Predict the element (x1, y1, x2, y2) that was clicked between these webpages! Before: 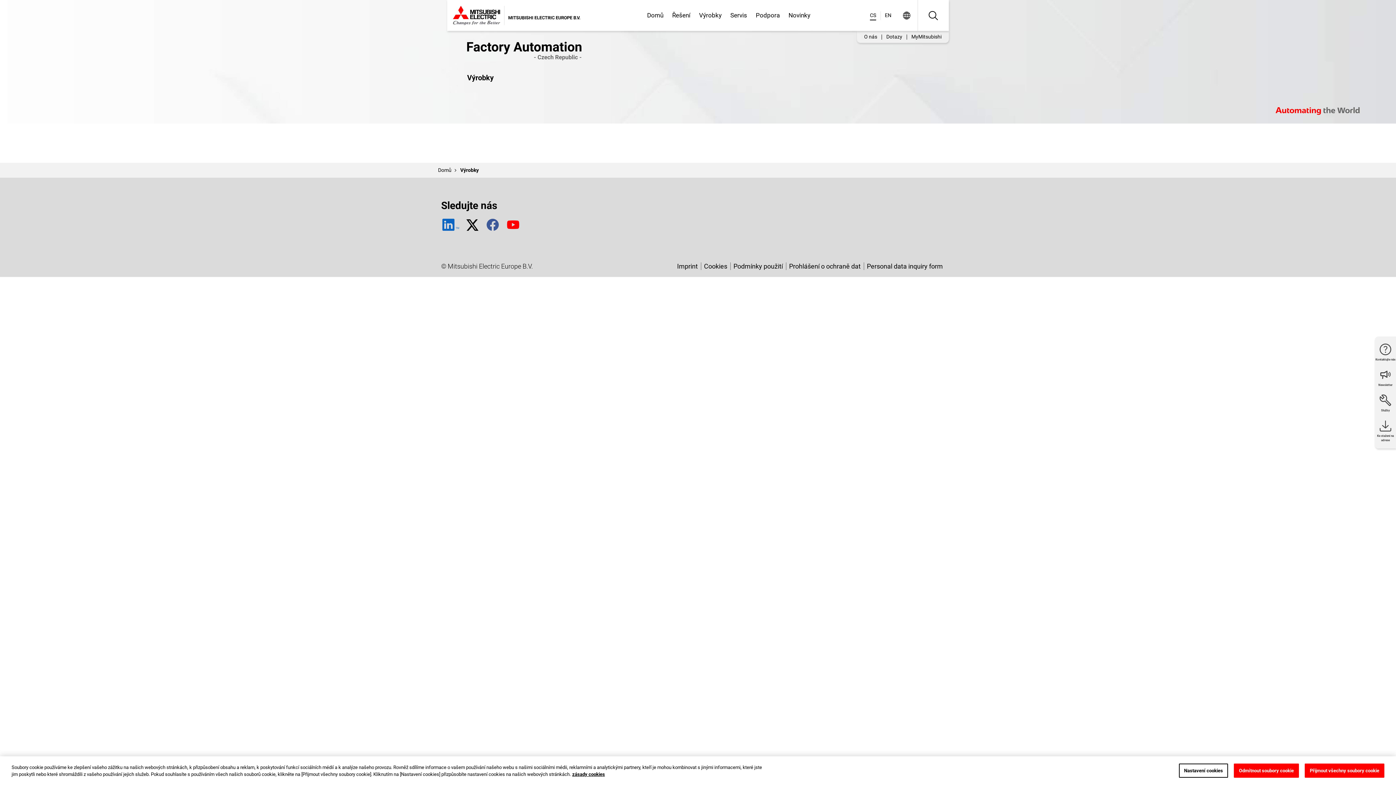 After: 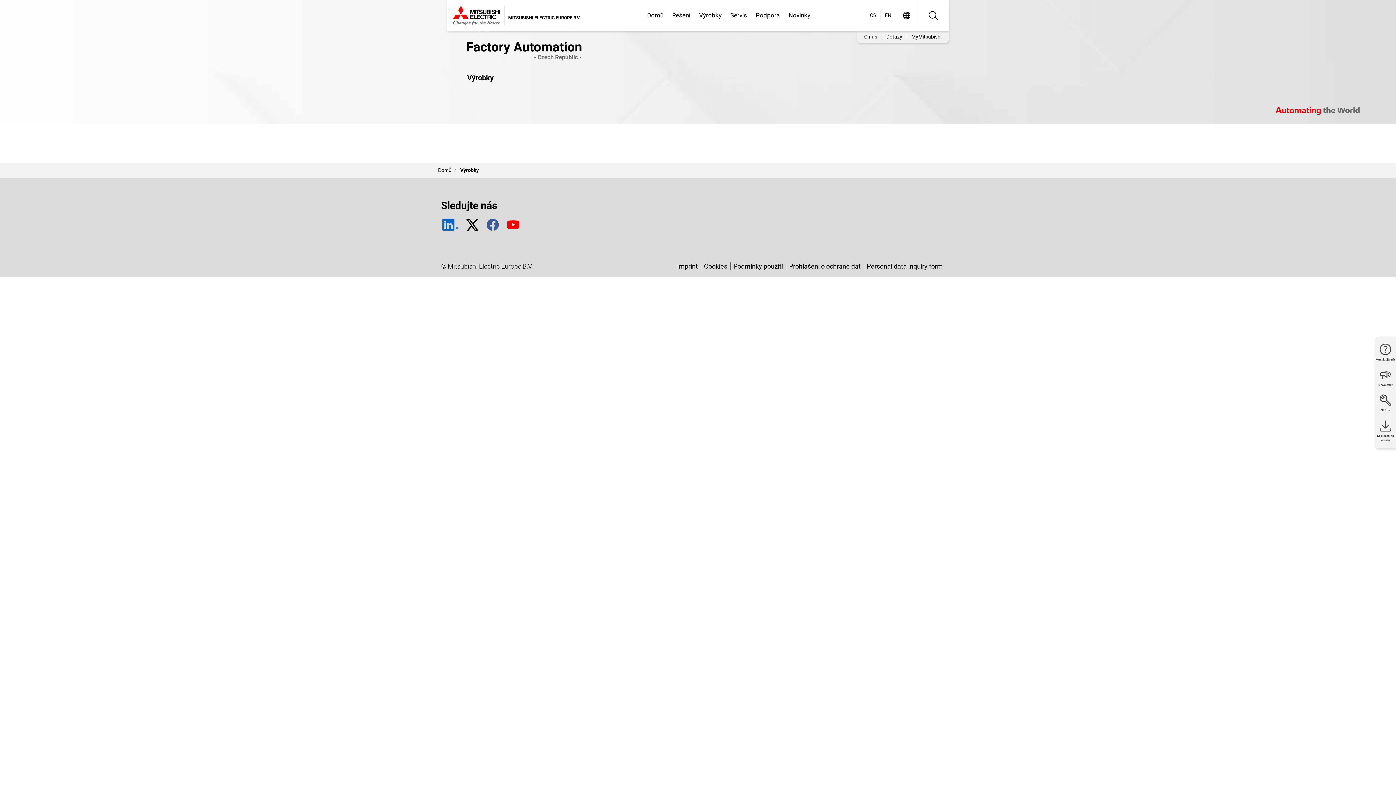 Action: label: Odmítnout soubory cookie bbox: (1222, 764, 1292, 778)